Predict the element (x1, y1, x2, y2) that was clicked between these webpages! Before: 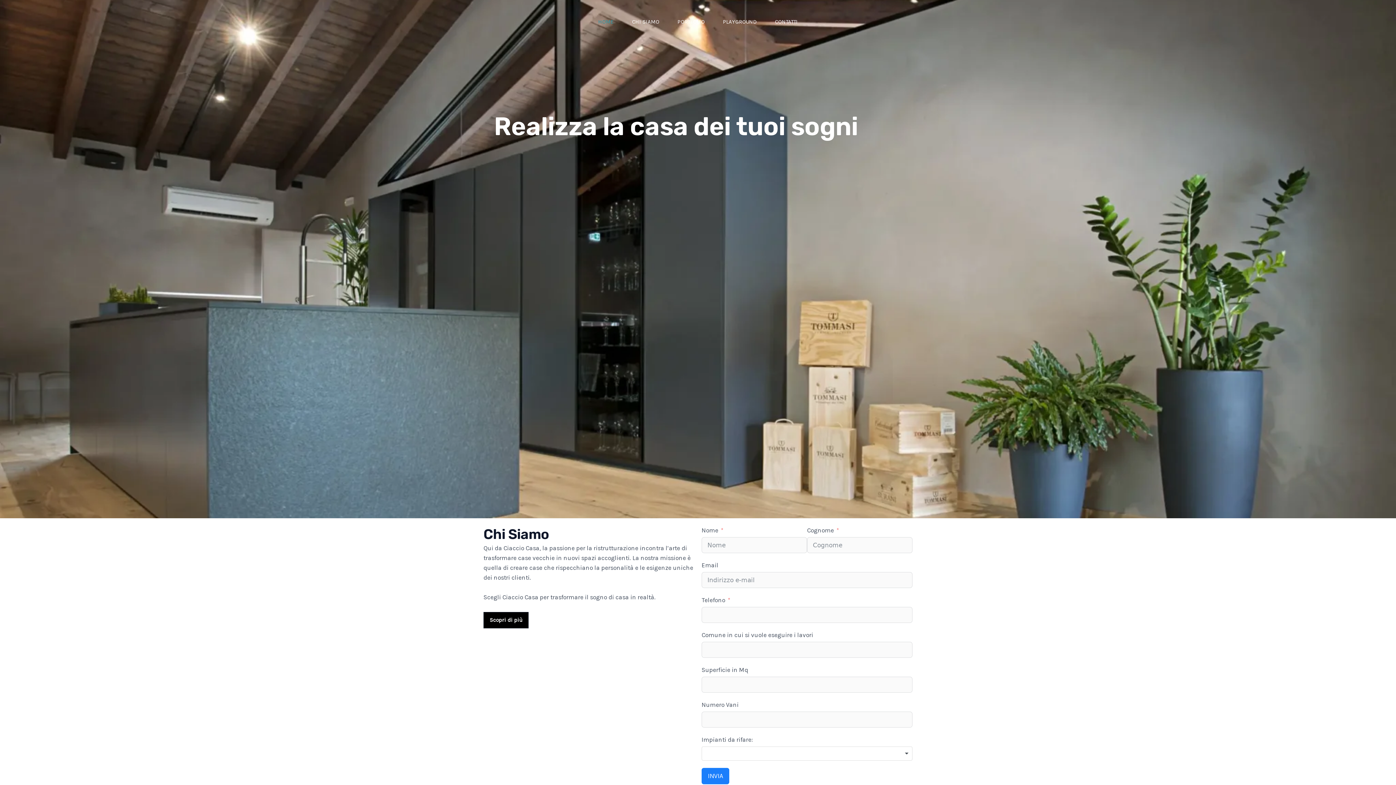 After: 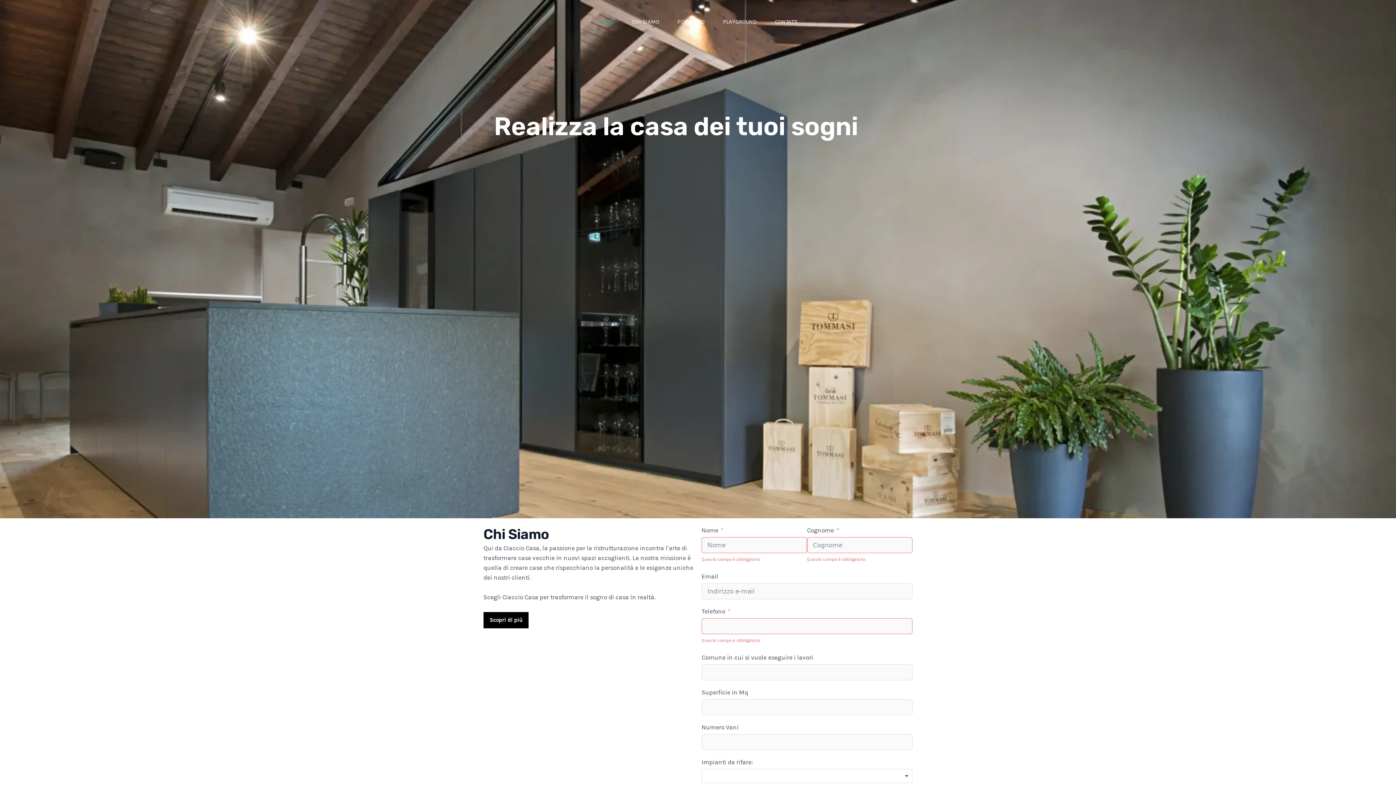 Action: label: INVIA bbox: (701, 768, 729, 784)